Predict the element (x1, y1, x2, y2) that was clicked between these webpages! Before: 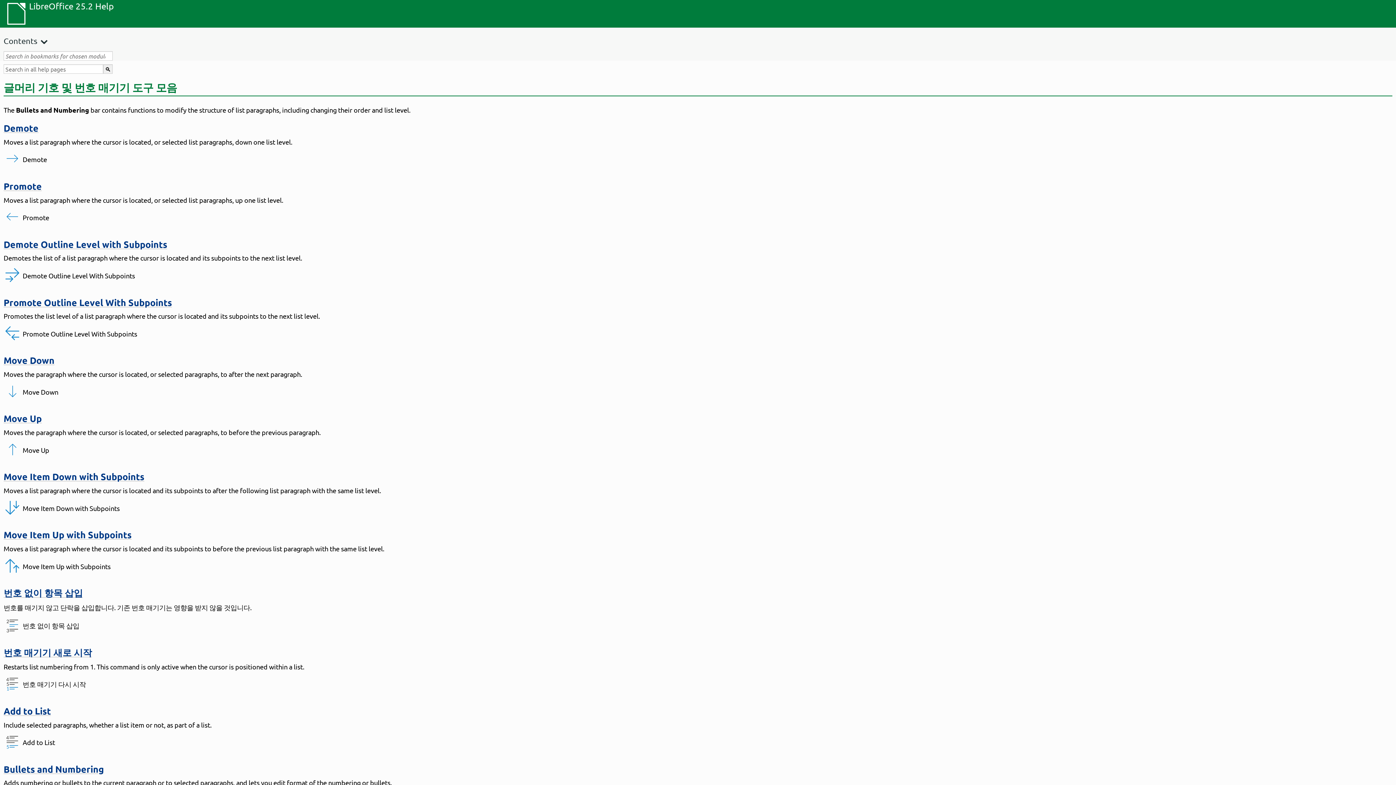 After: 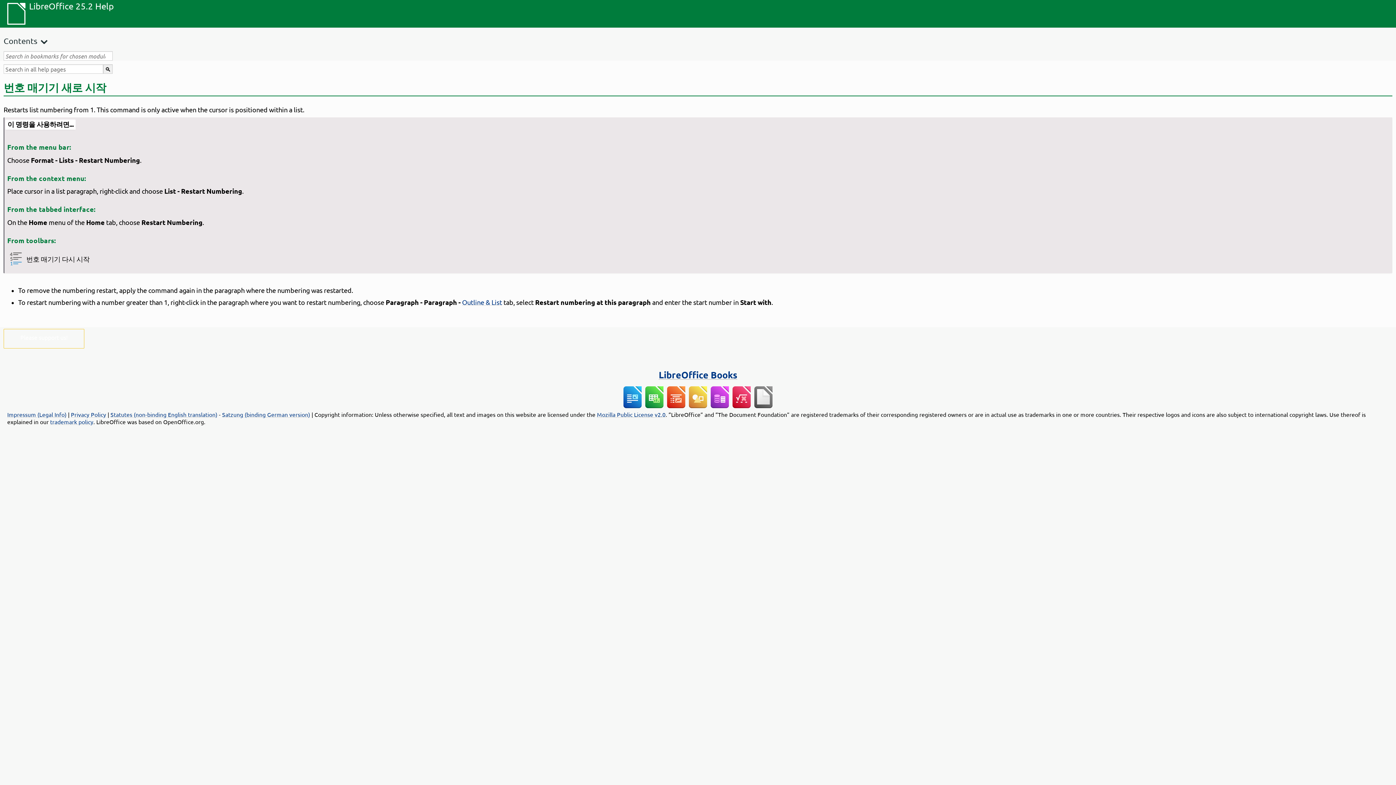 Action: label: 번호 매기기 새로 시작 bbox: (3, 646, 92, 658)